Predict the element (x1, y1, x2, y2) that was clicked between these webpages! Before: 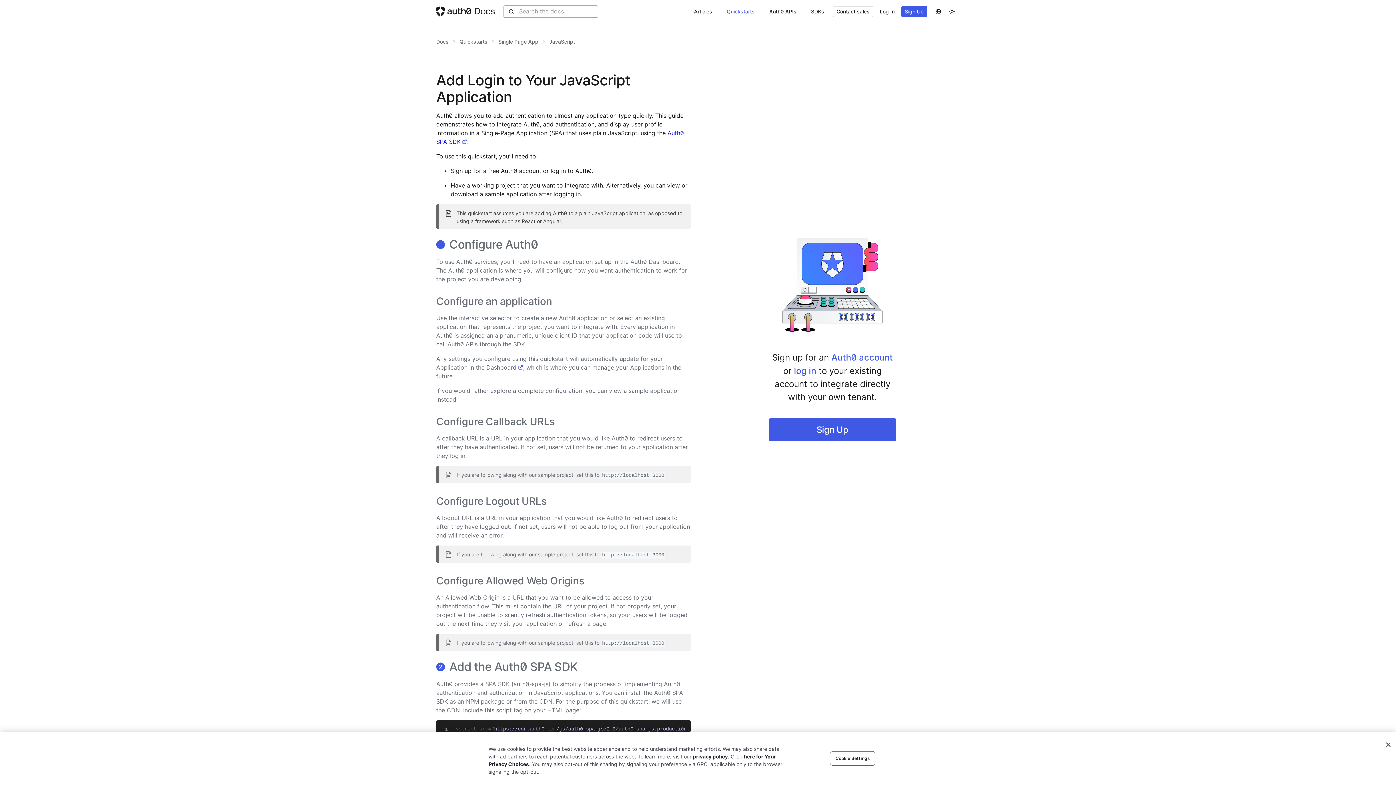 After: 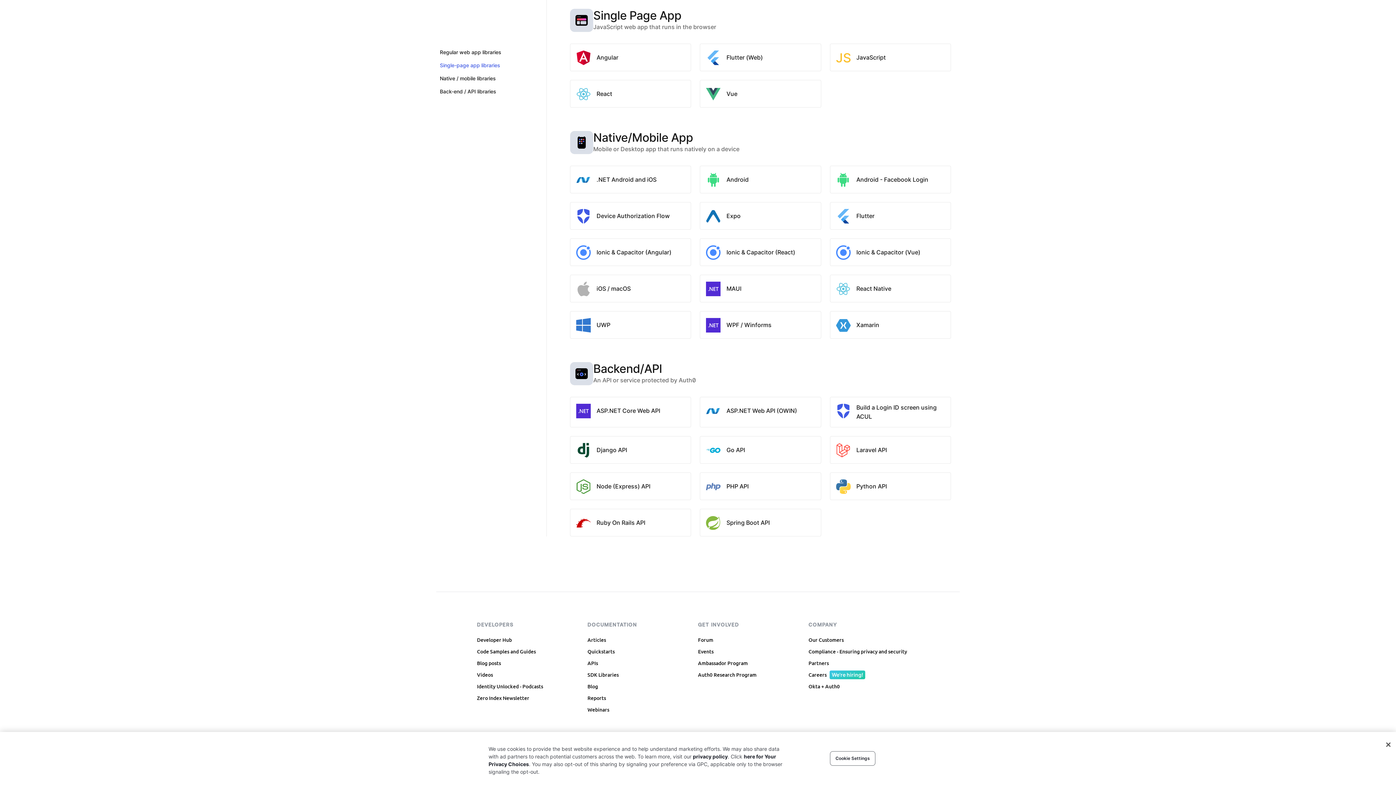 Action: bbox: (498, 37, 538, 45) label: Single Page App